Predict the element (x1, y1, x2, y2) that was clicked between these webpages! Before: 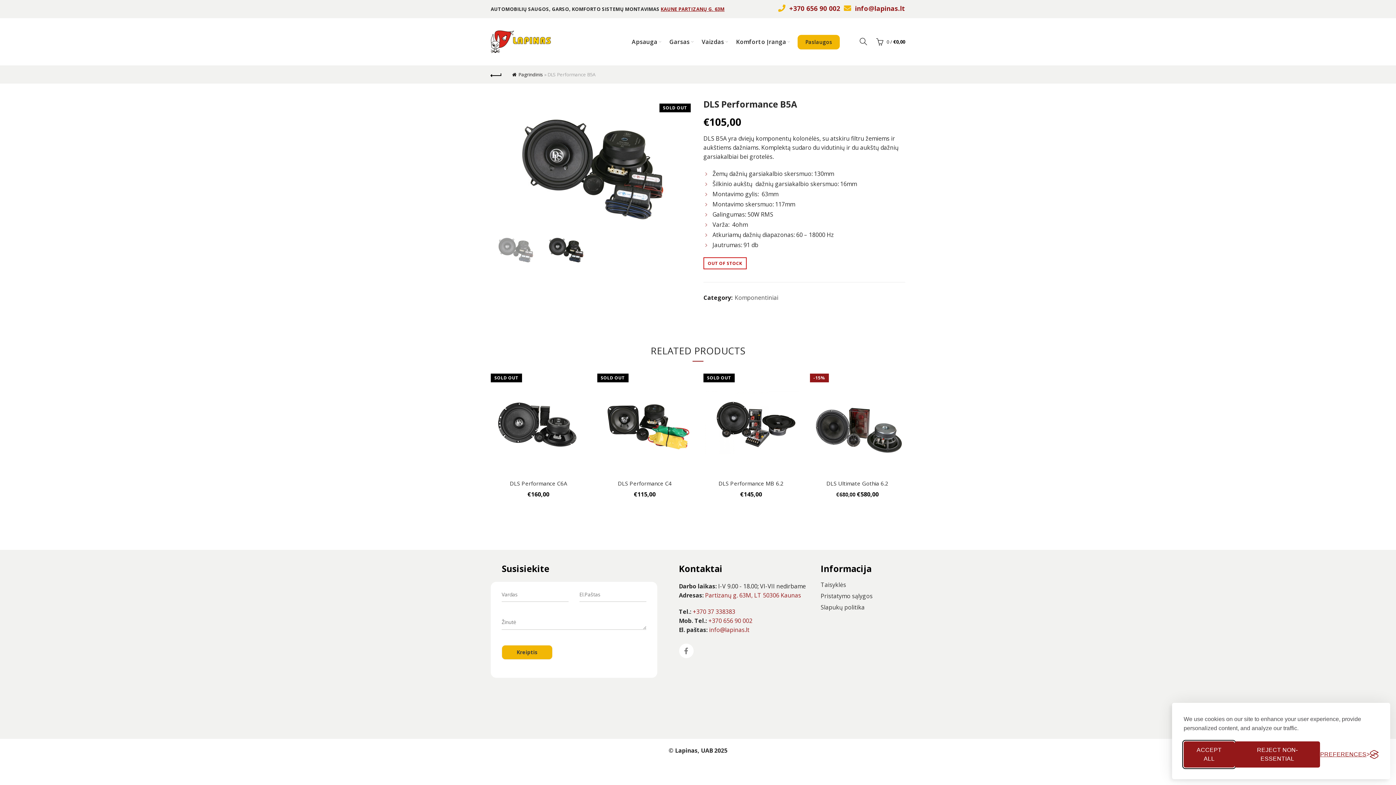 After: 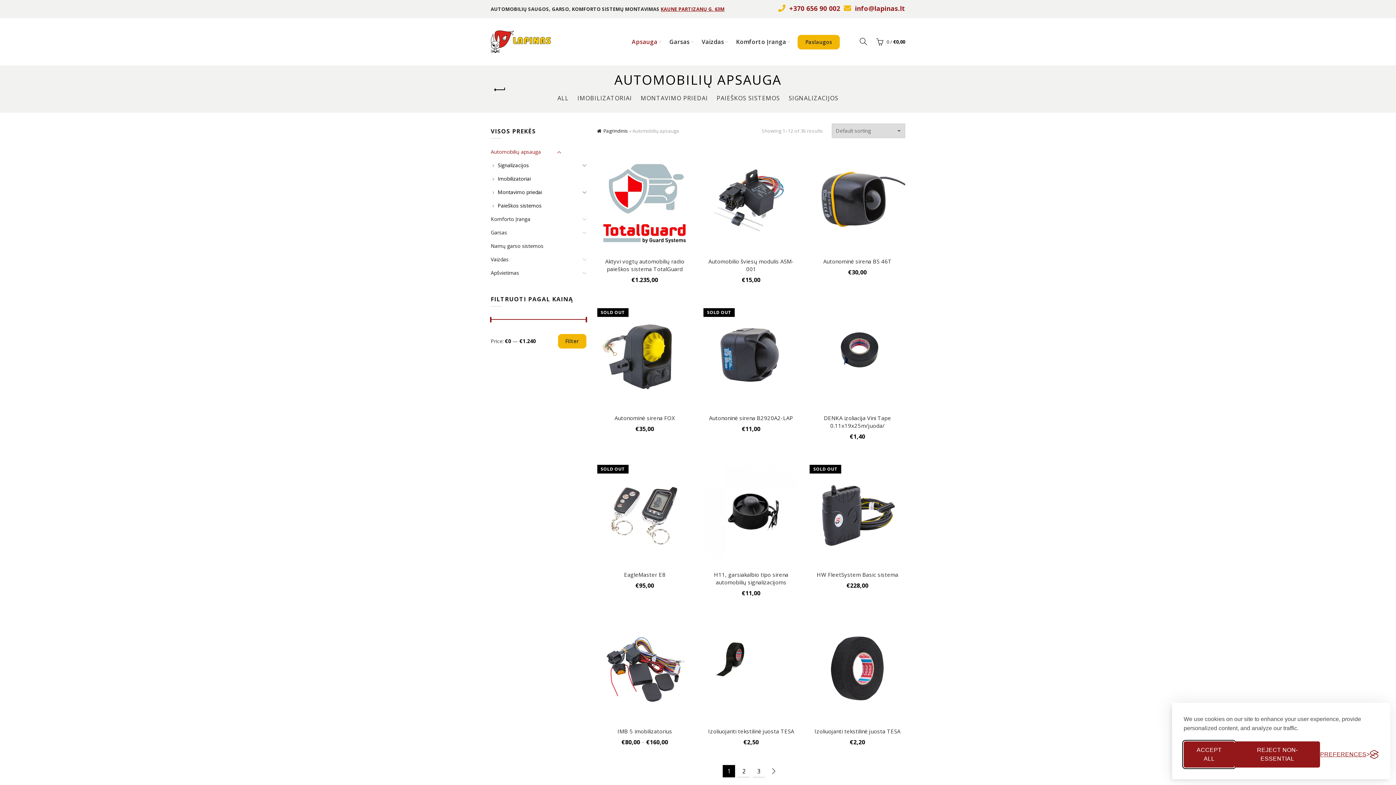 Action: bbox: (627, 18, 662, 65) label: Apsauga